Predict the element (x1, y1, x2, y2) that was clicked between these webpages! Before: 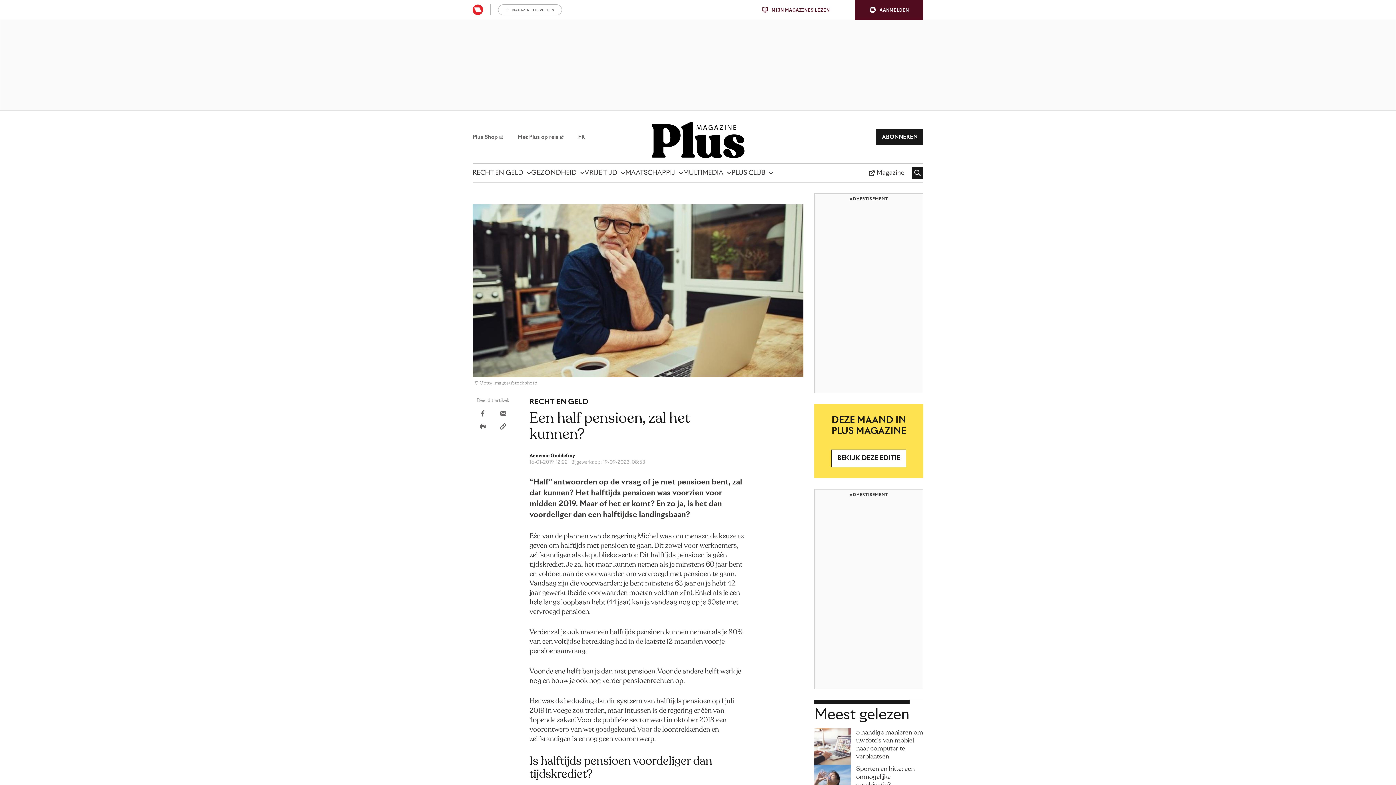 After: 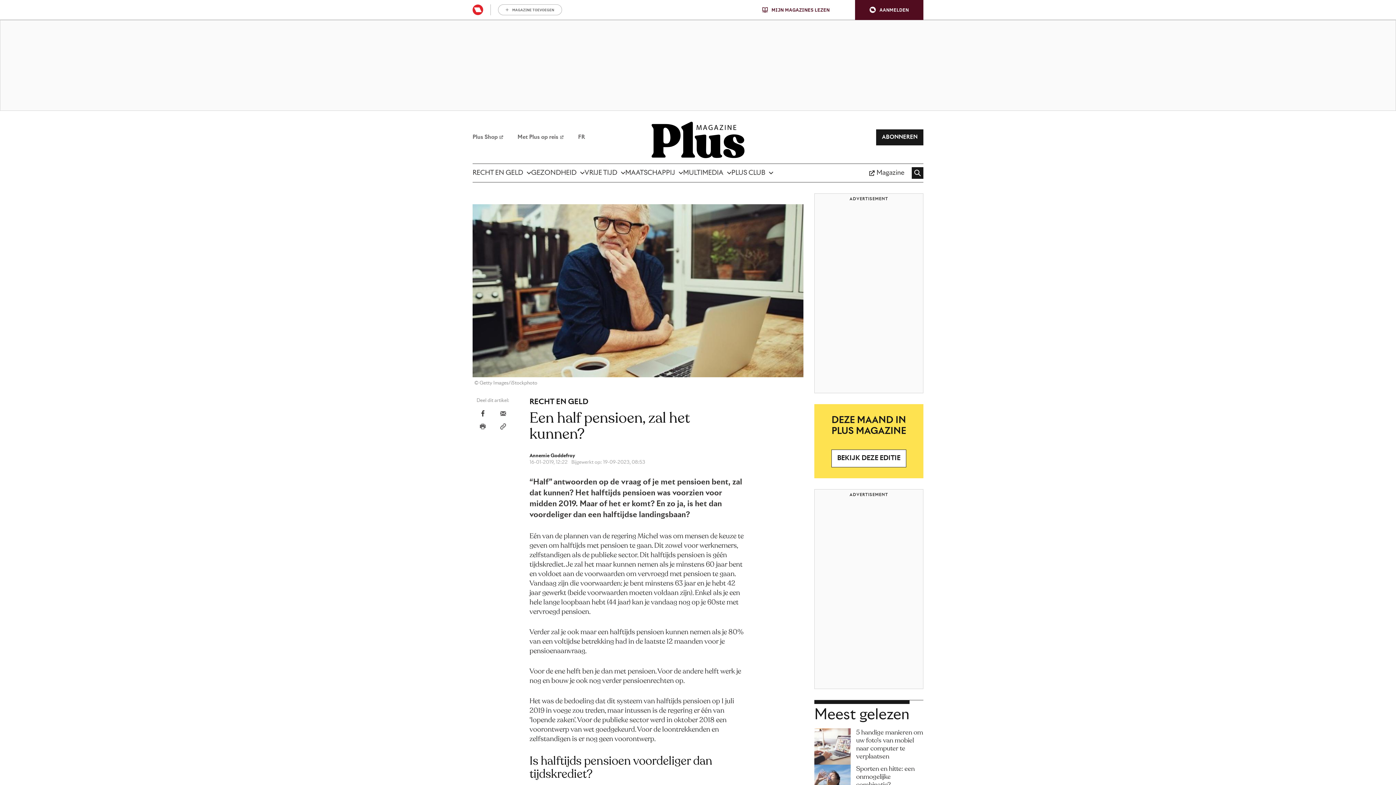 Action: bbox: (479, 410, 485, 417) label: Deel dit artikel op Facebook